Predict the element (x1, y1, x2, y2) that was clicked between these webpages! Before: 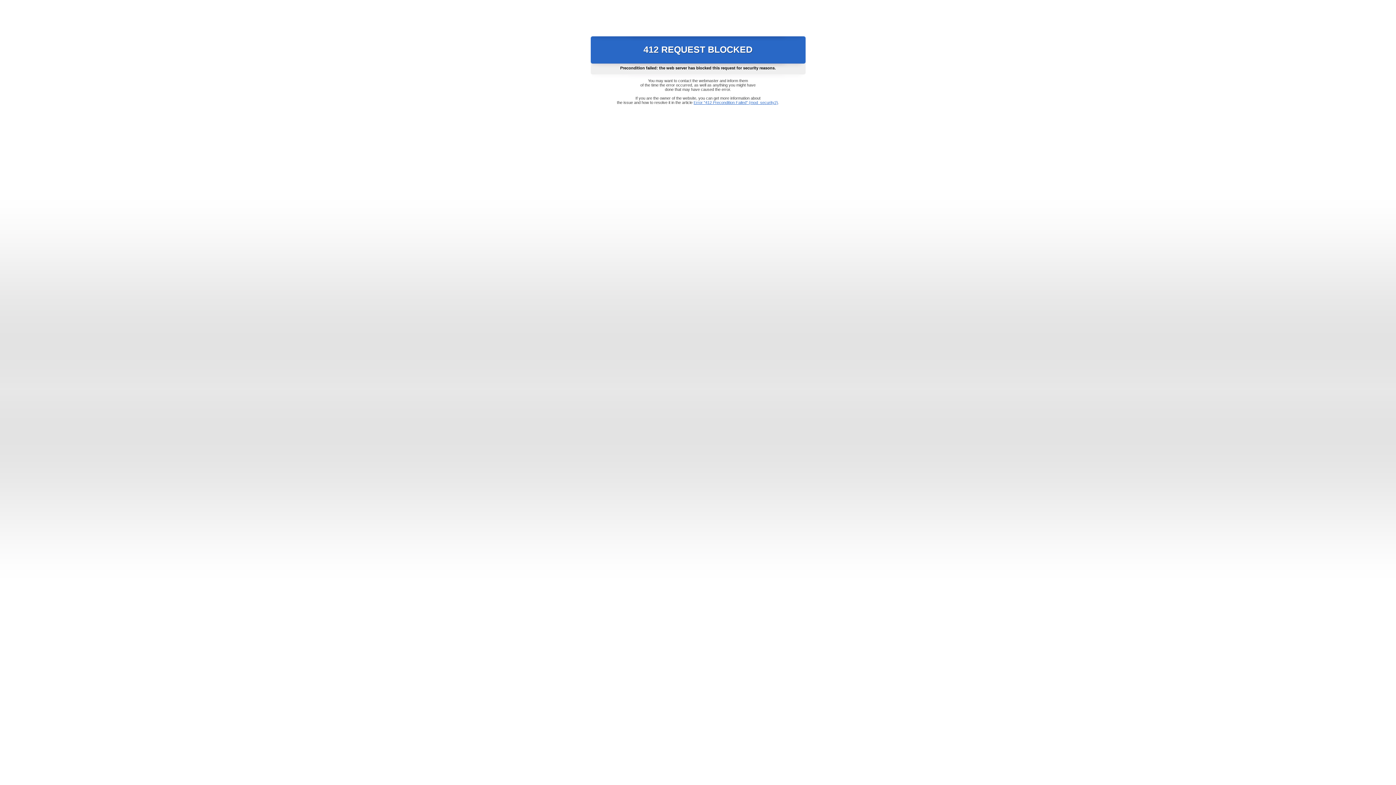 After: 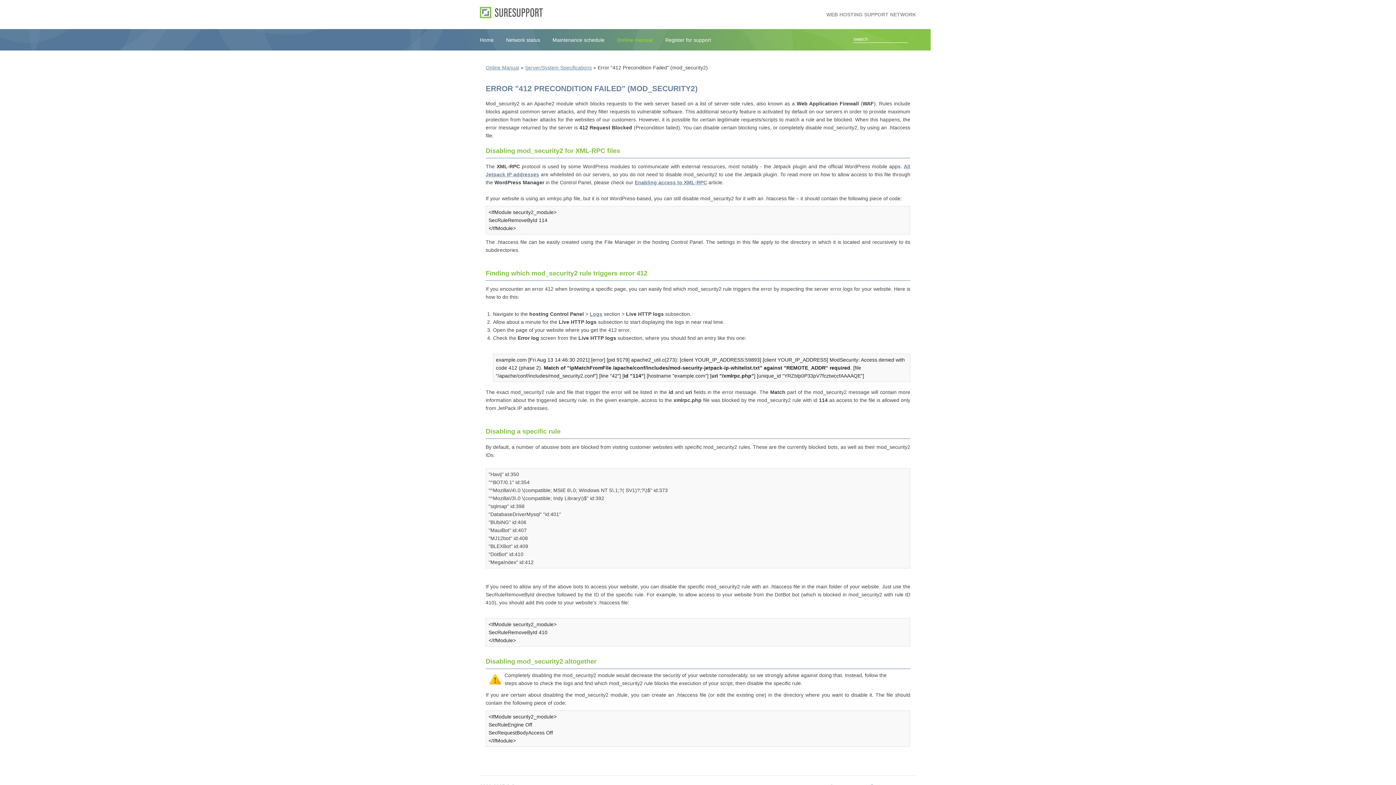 Action: bbox: (693, 100, 778, 104) label: Error "412 Precondition Failed" (mod_security2)